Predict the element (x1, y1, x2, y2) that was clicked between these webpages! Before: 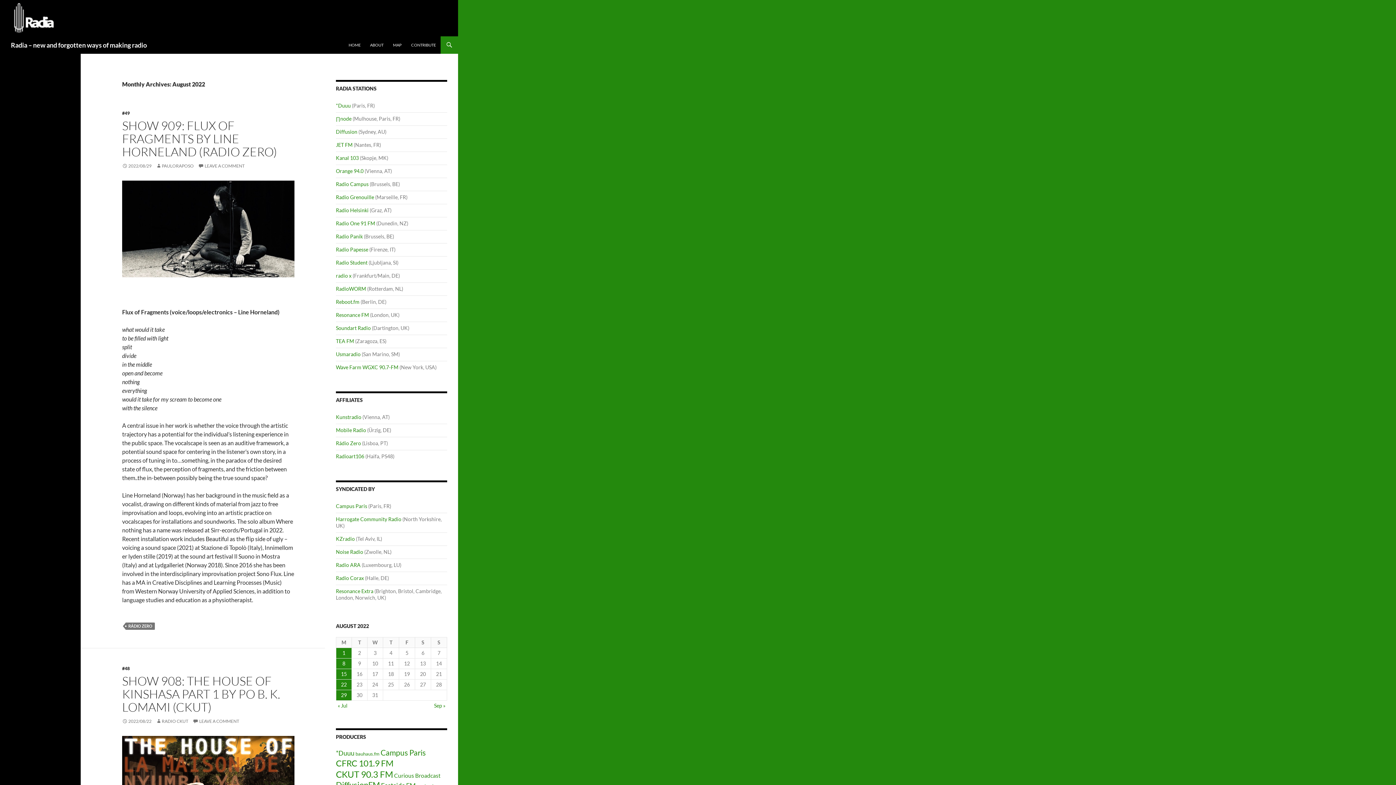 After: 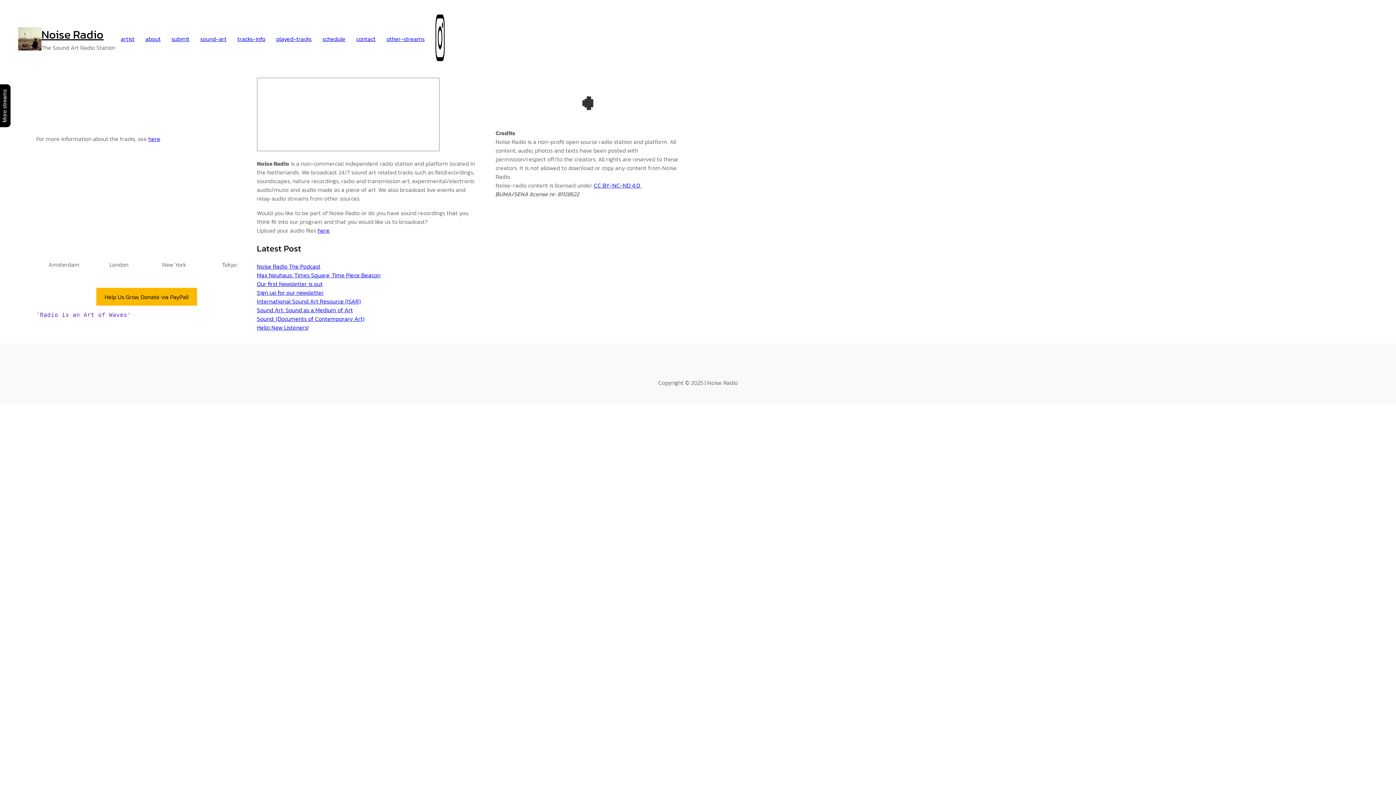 Action: bbox: (336, 549, 363, 555) label: Noise Radio